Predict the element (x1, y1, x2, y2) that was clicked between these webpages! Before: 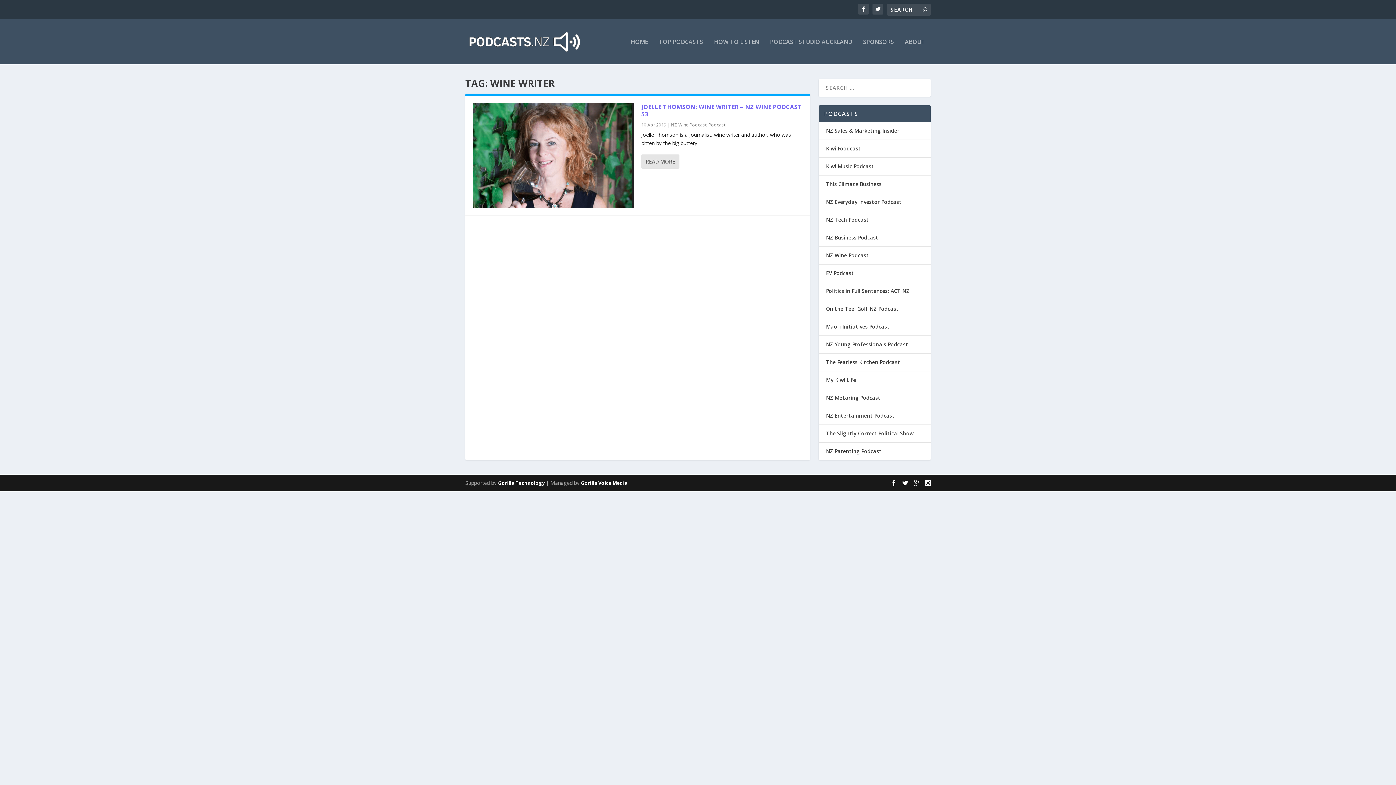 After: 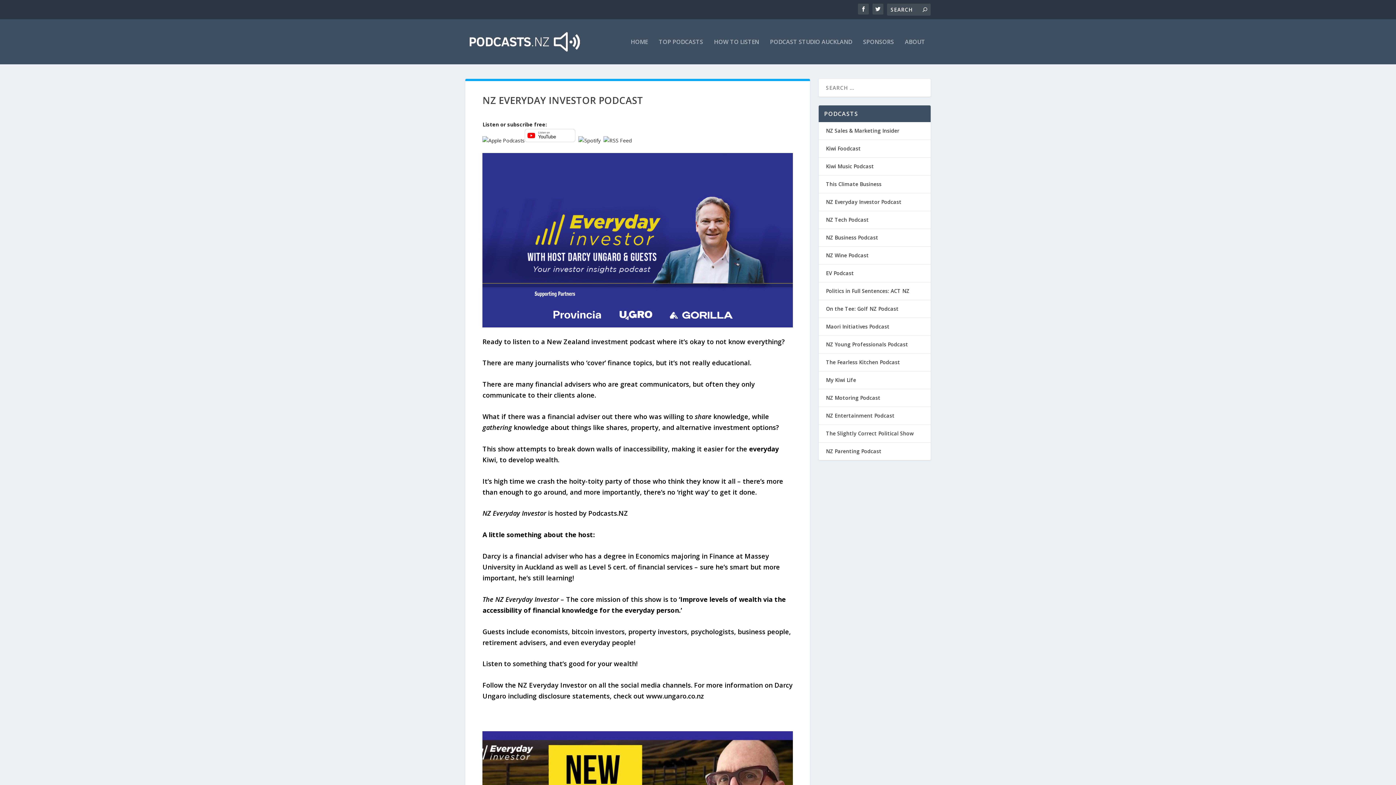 Action: label: NZ Everyday Investor Podcast bbox: (826, 198, 901, 205)